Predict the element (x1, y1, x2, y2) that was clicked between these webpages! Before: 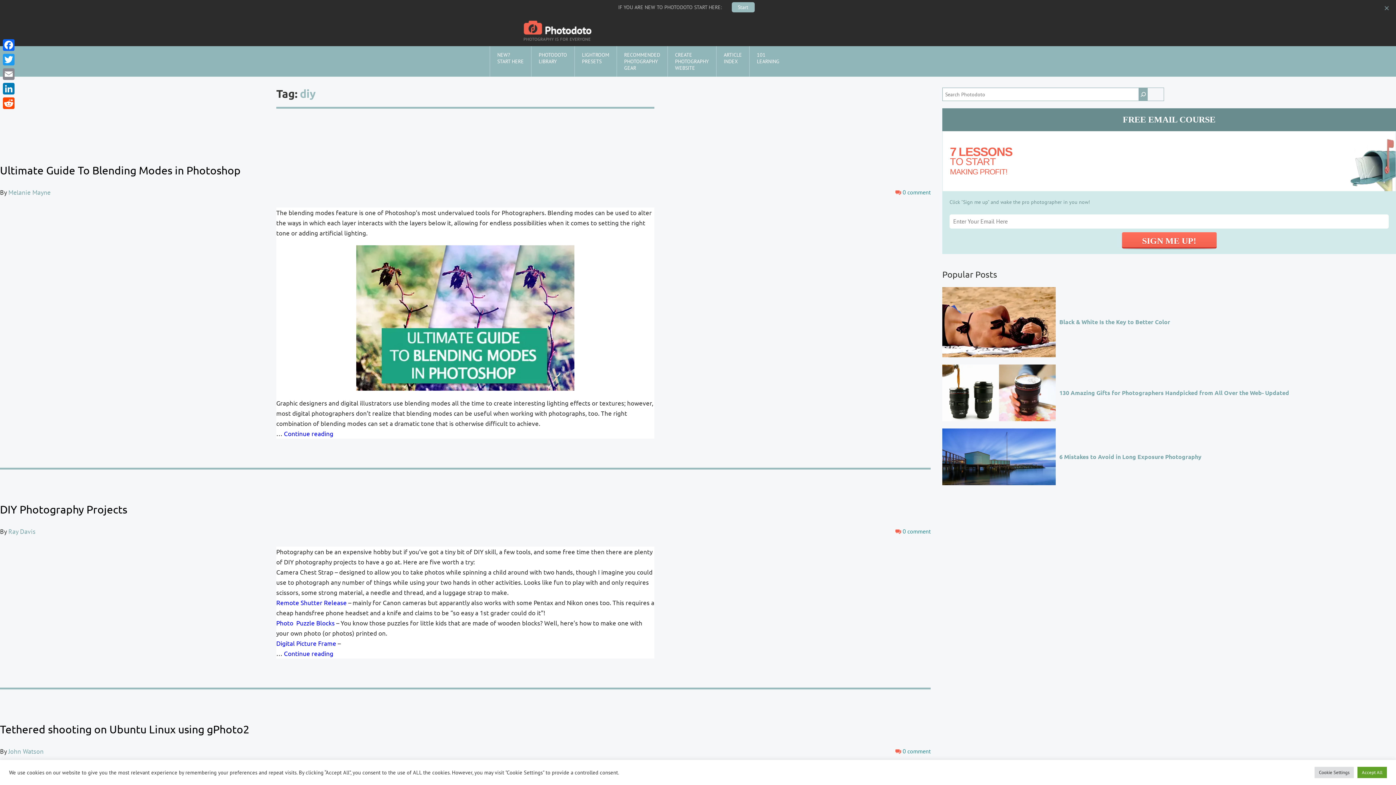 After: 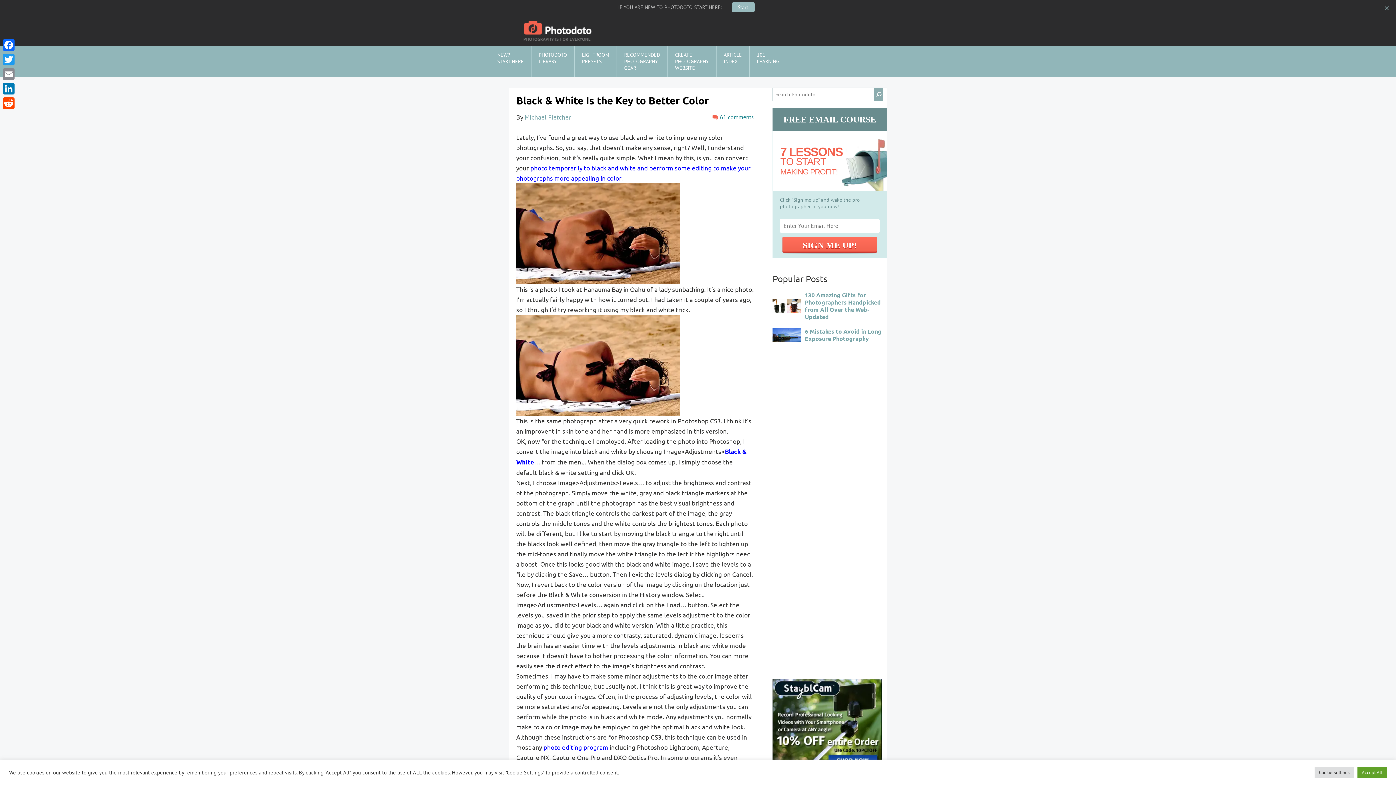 Action: bbox: (942, 315, 1055, 325)